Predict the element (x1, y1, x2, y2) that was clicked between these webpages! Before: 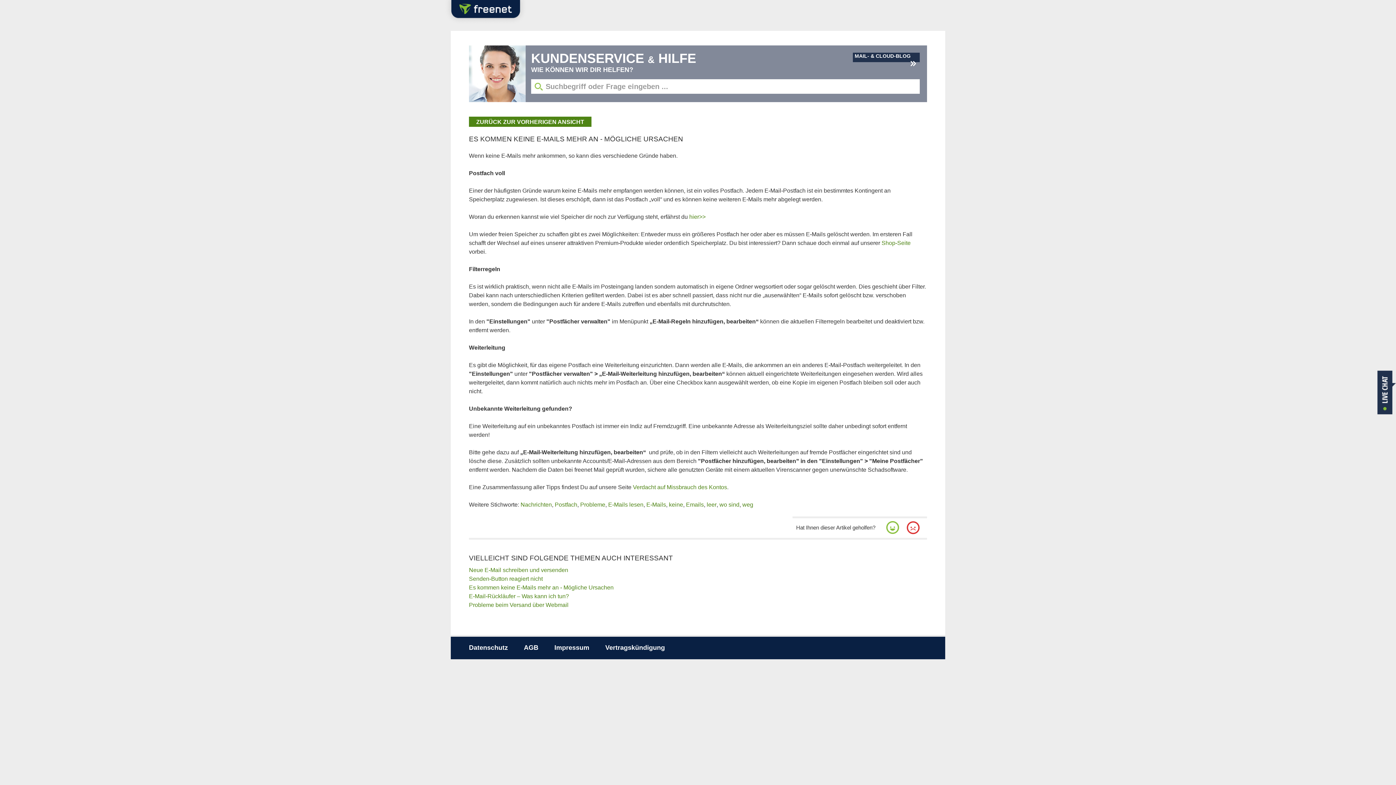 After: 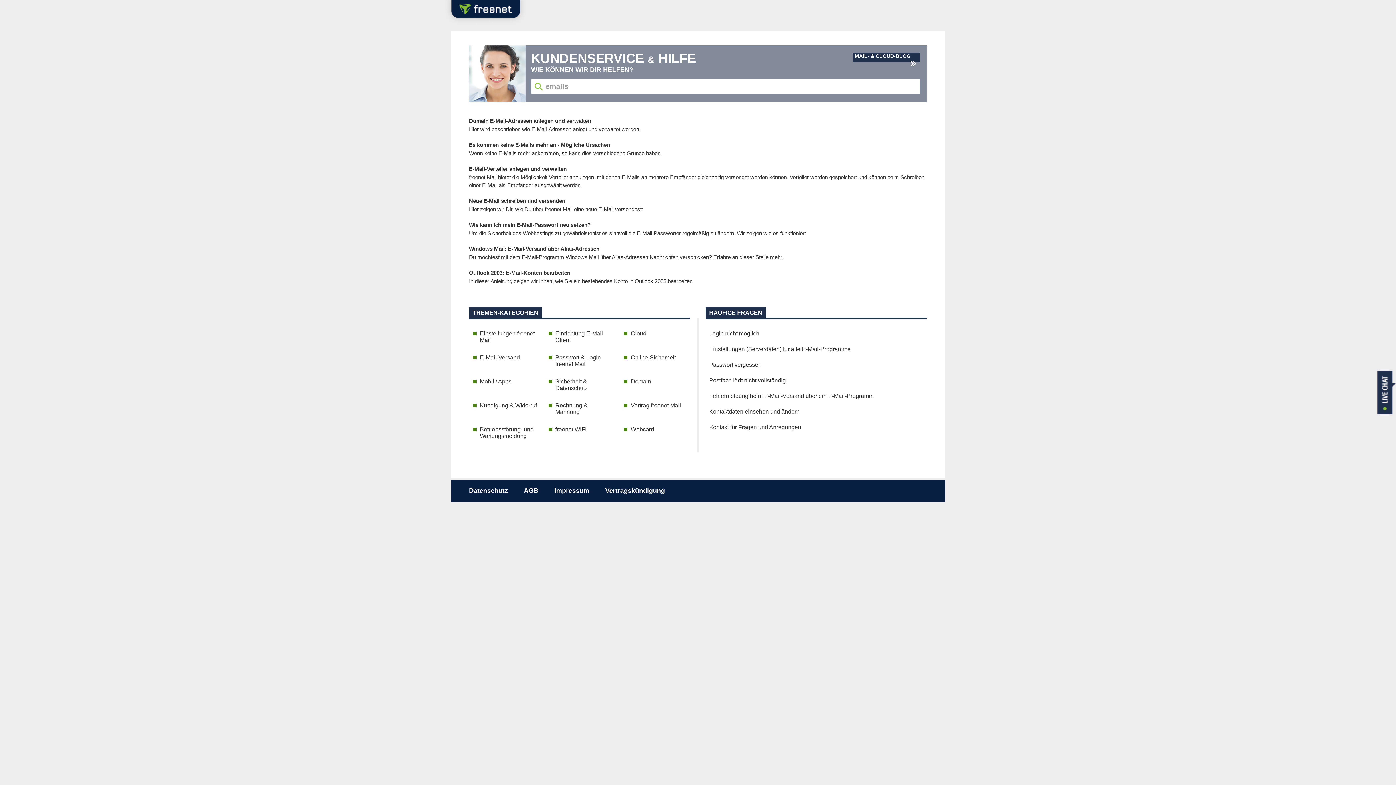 Action: label: Emails bbox: (686, 501, 704, 507)